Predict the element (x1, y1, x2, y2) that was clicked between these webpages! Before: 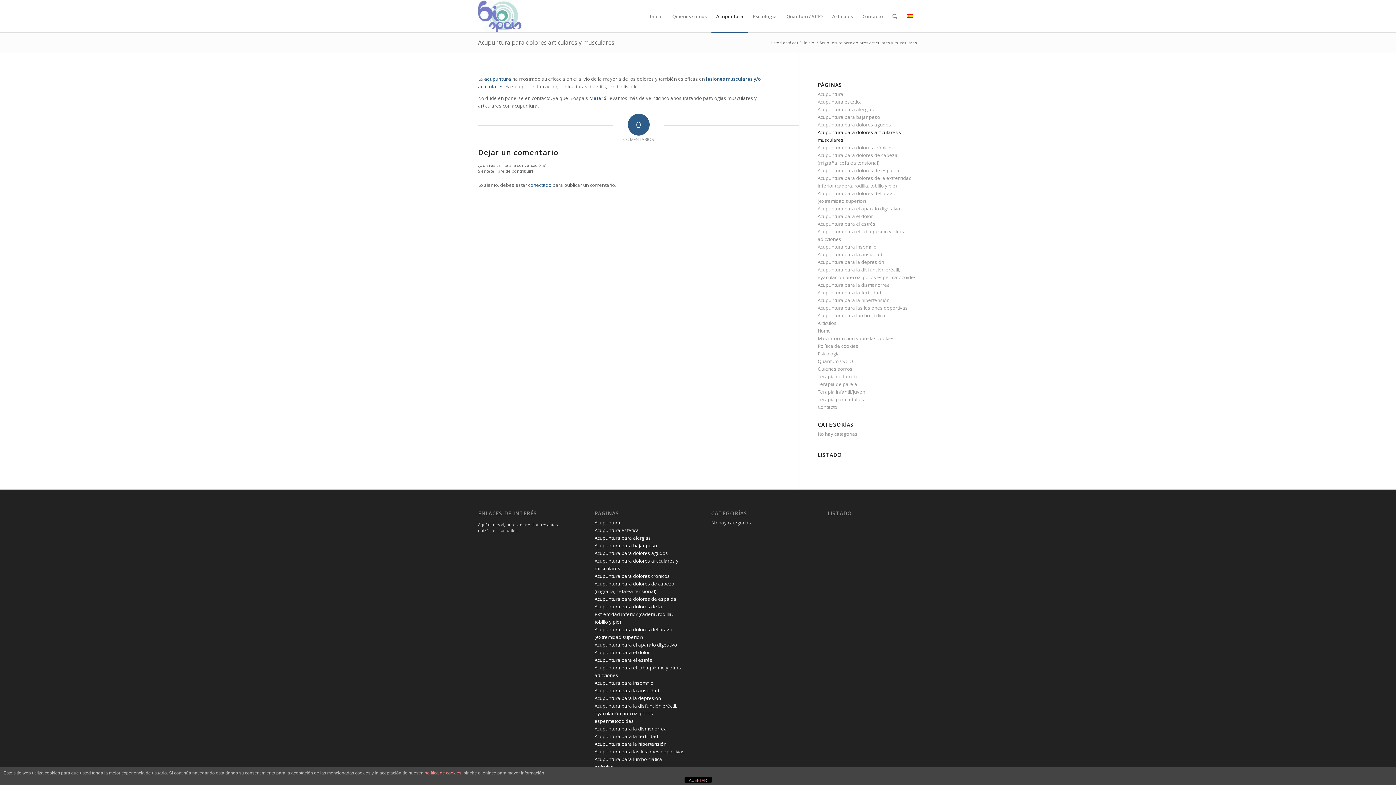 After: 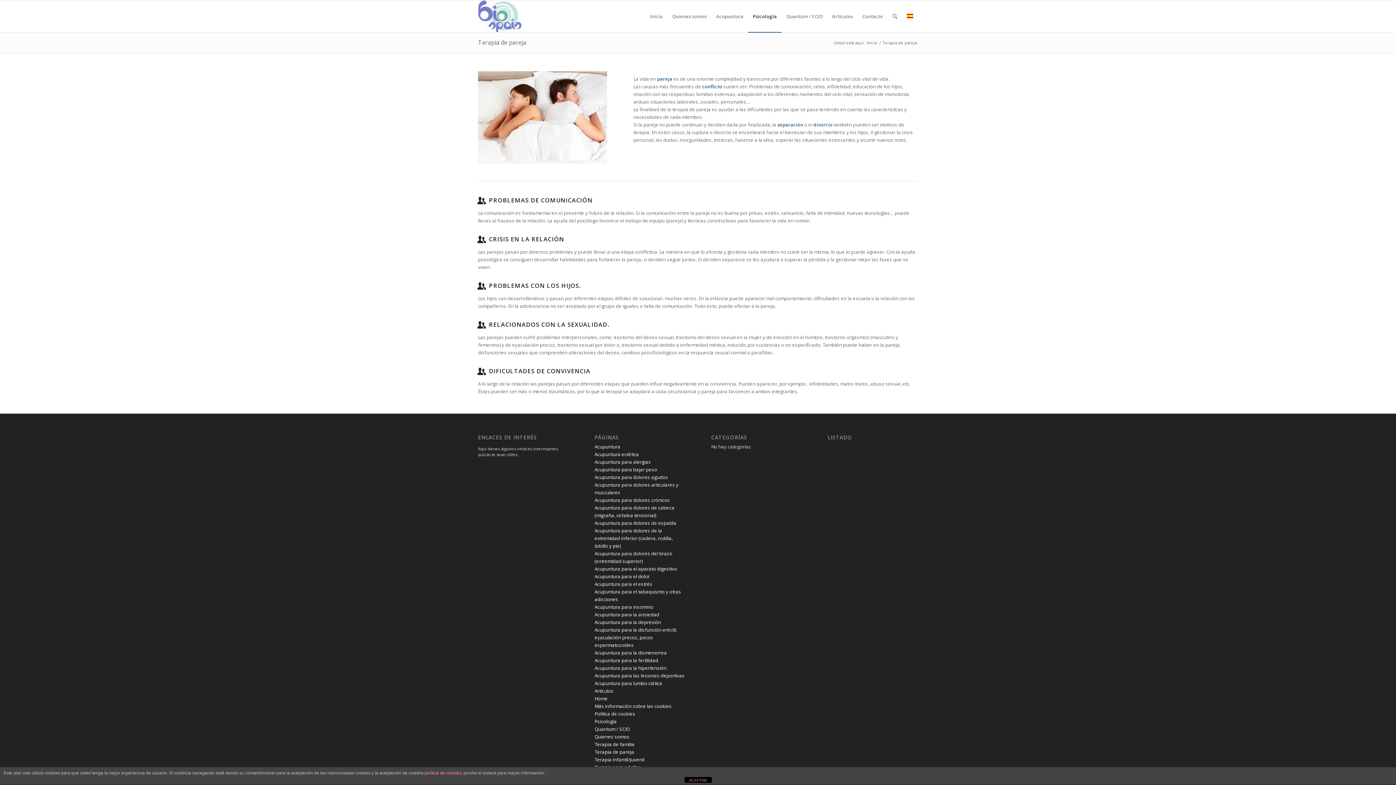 Action: bbox: (817, 381, 857, 387) label: Terapia de pareja